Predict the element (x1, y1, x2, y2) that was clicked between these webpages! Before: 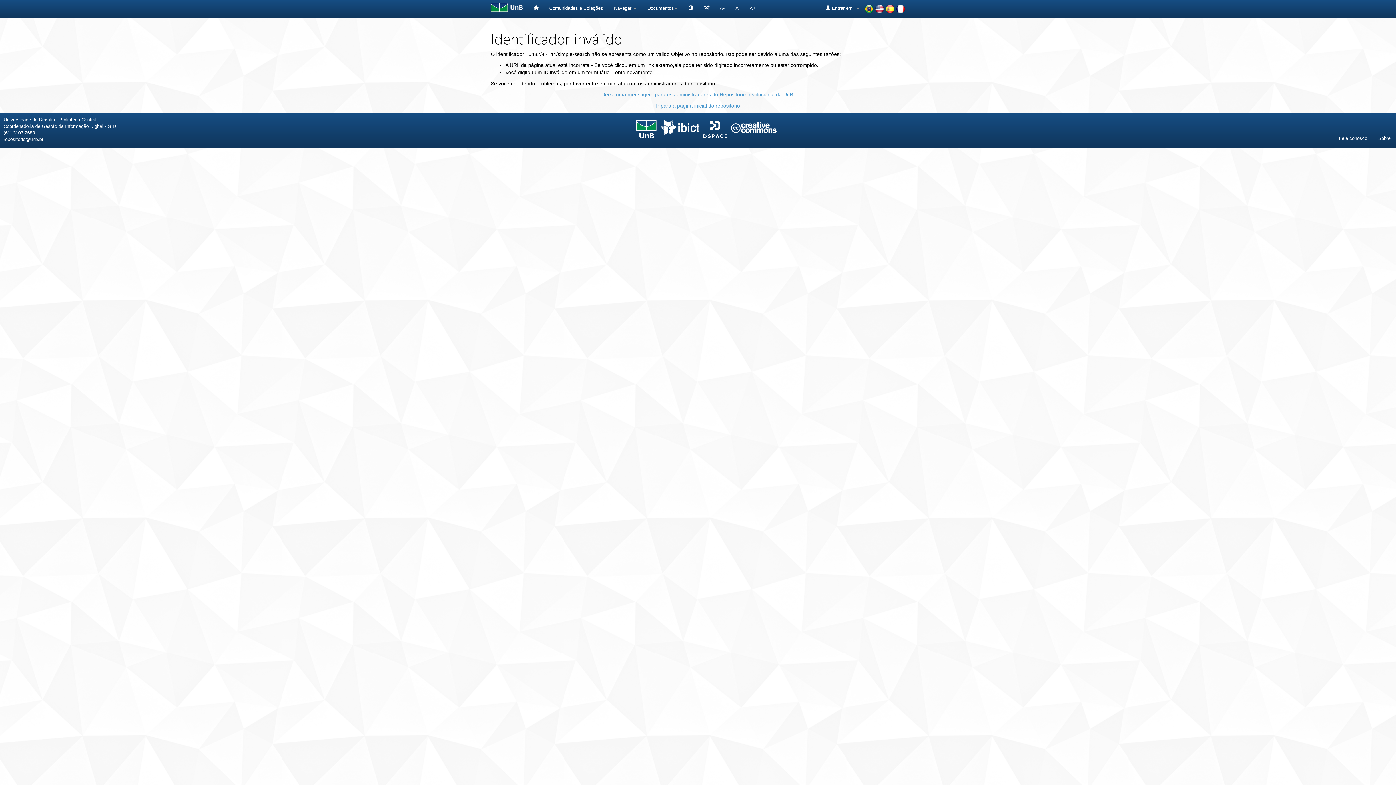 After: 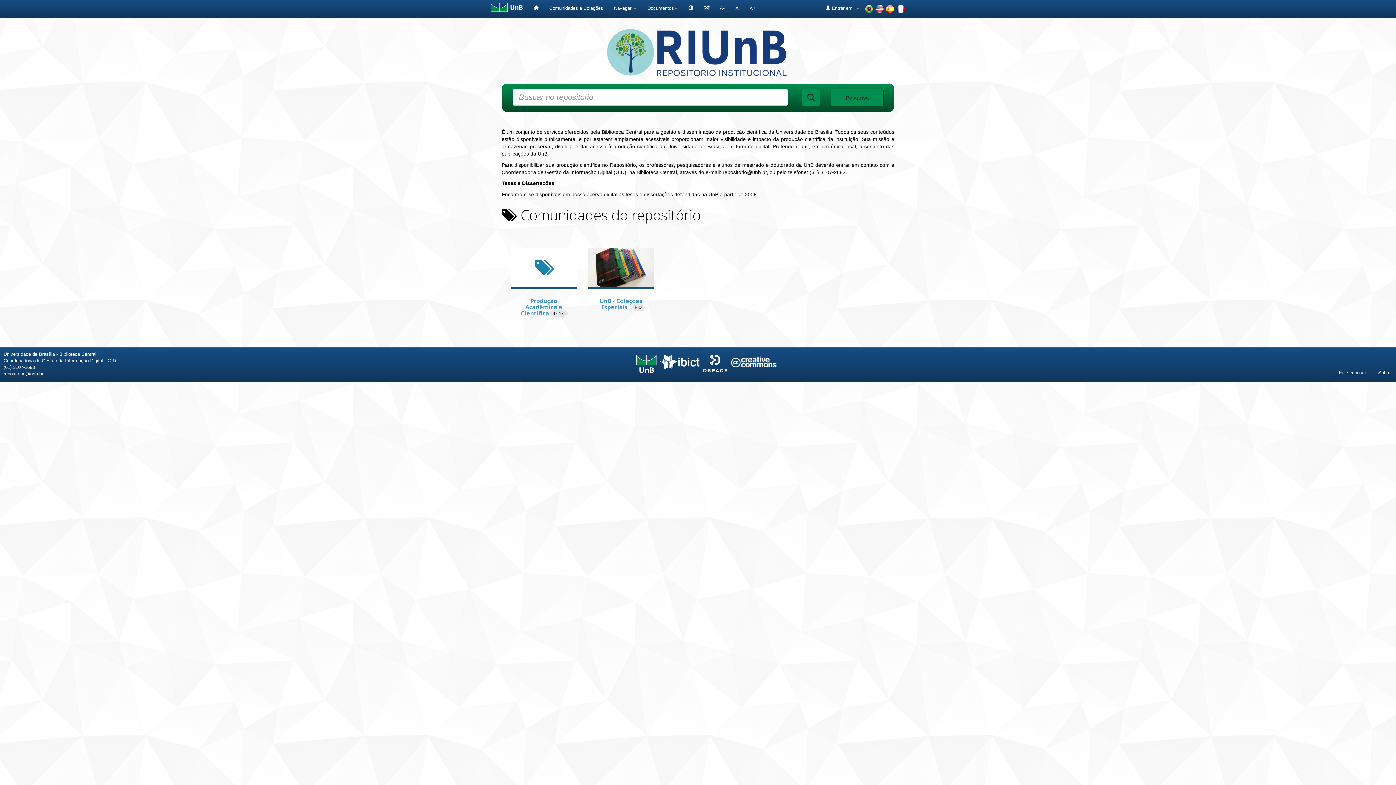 Action: label: Ir para a página inicial do repositório bbox: (656, 102, 740, 108)